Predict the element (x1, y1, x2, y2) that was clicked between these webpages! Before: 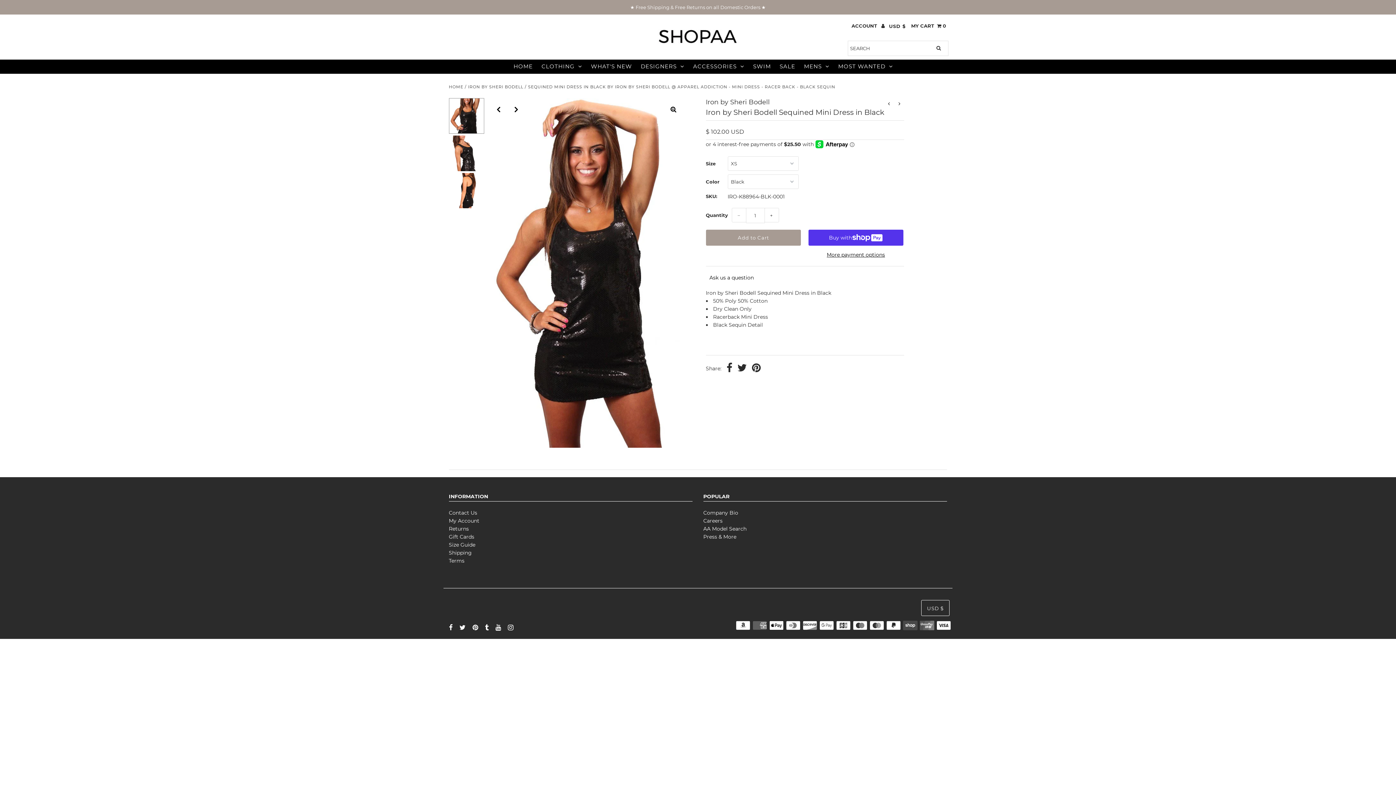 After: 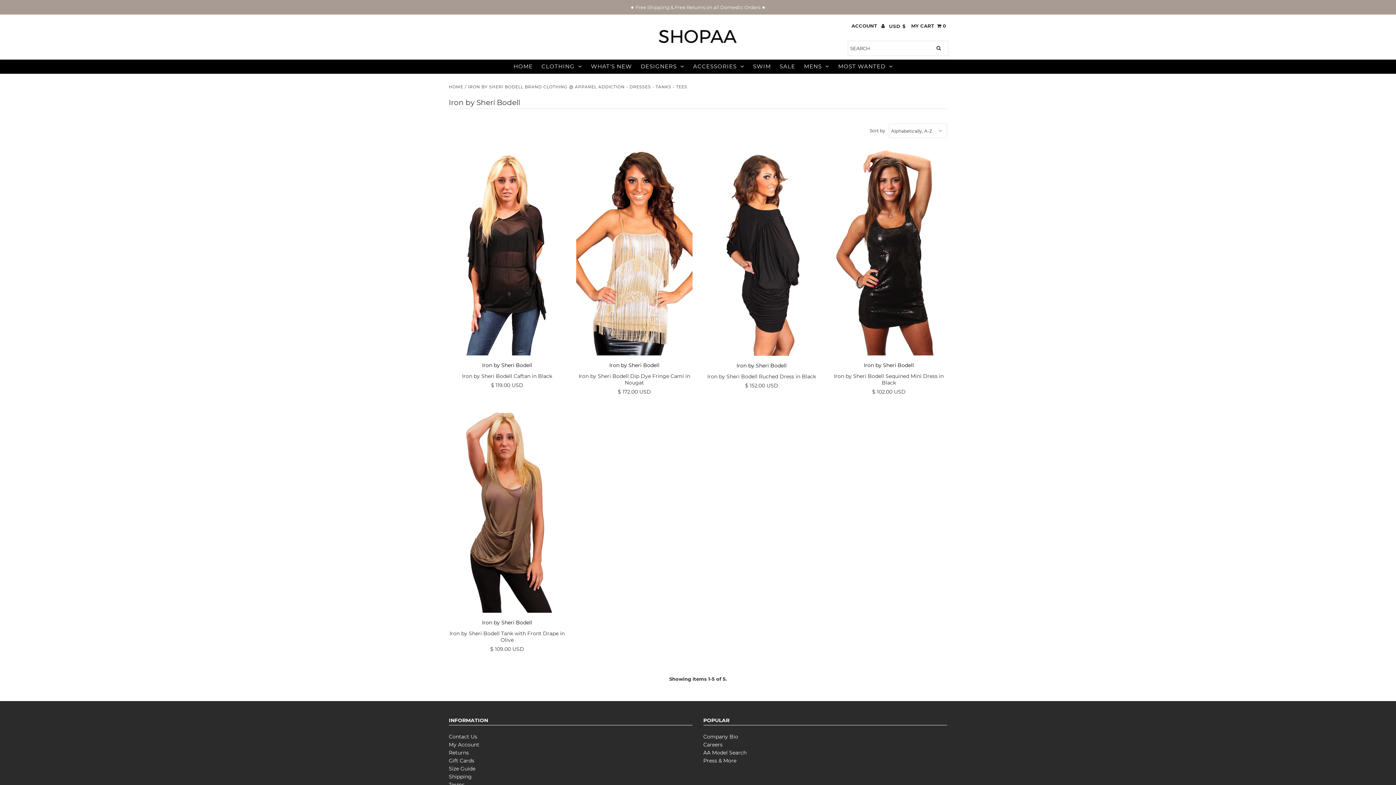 Action: bbox: (468, 84, 523, 89) label: IRON BY SHERI BODELL